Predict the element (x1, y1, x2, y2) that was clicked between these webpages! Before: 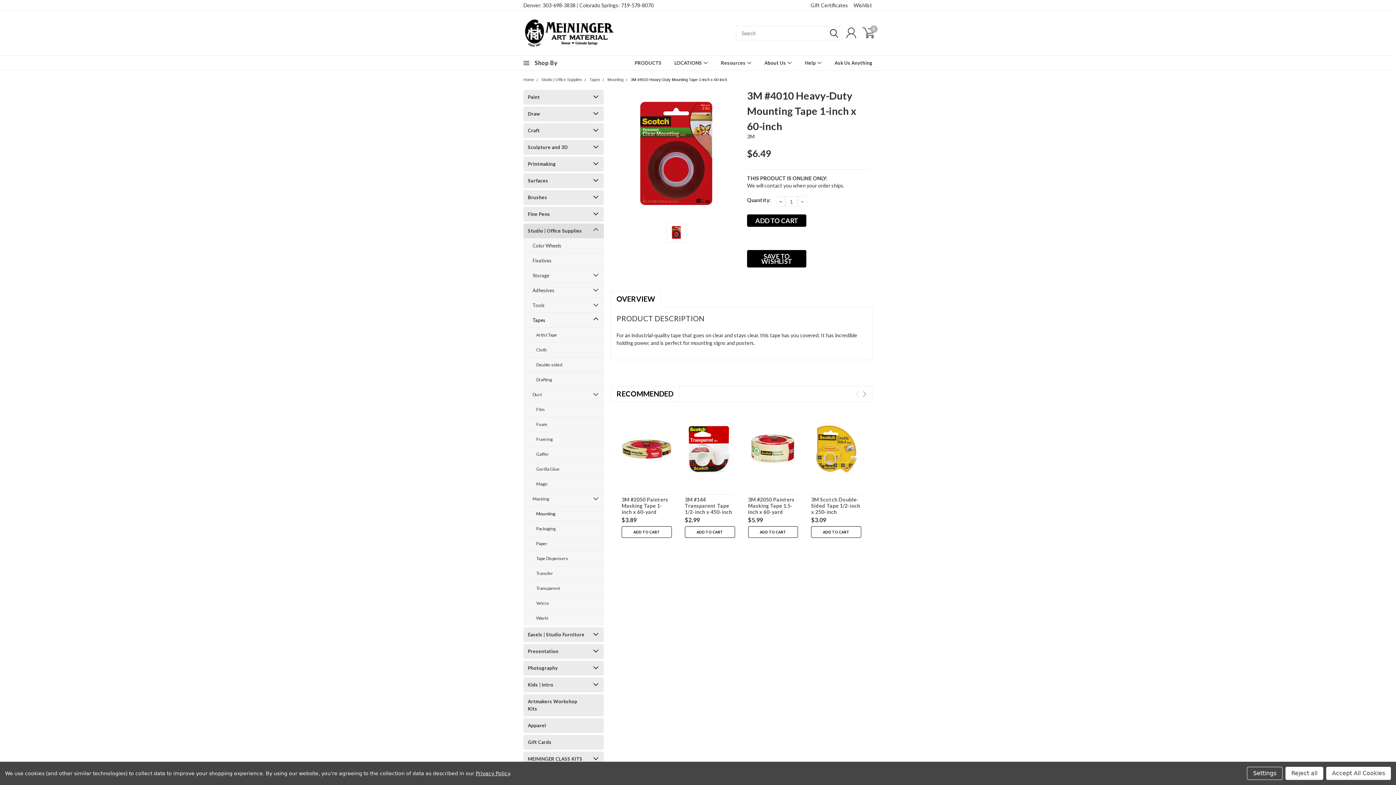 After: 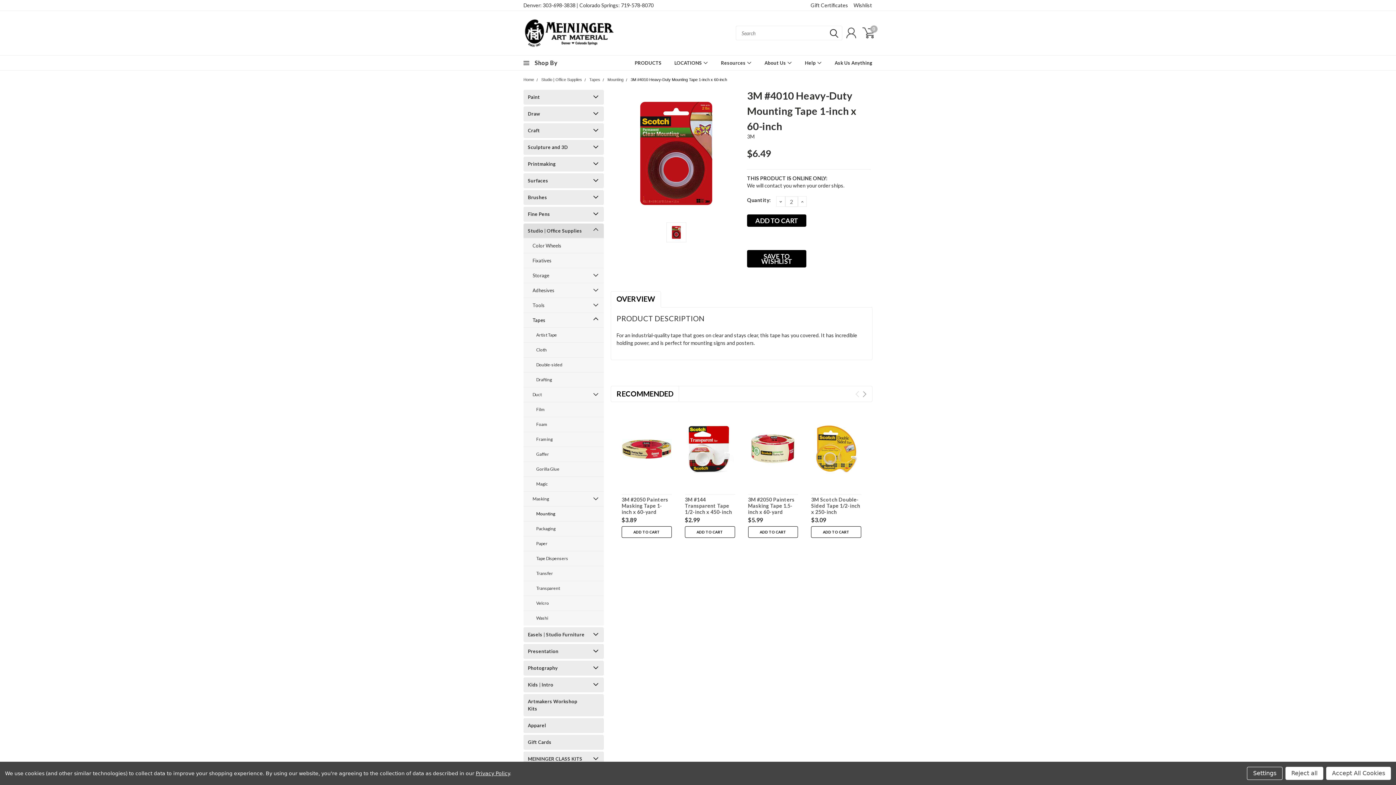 Action: bbox: (798, 196, 806, 206) label: INCREASE QUANTITY: